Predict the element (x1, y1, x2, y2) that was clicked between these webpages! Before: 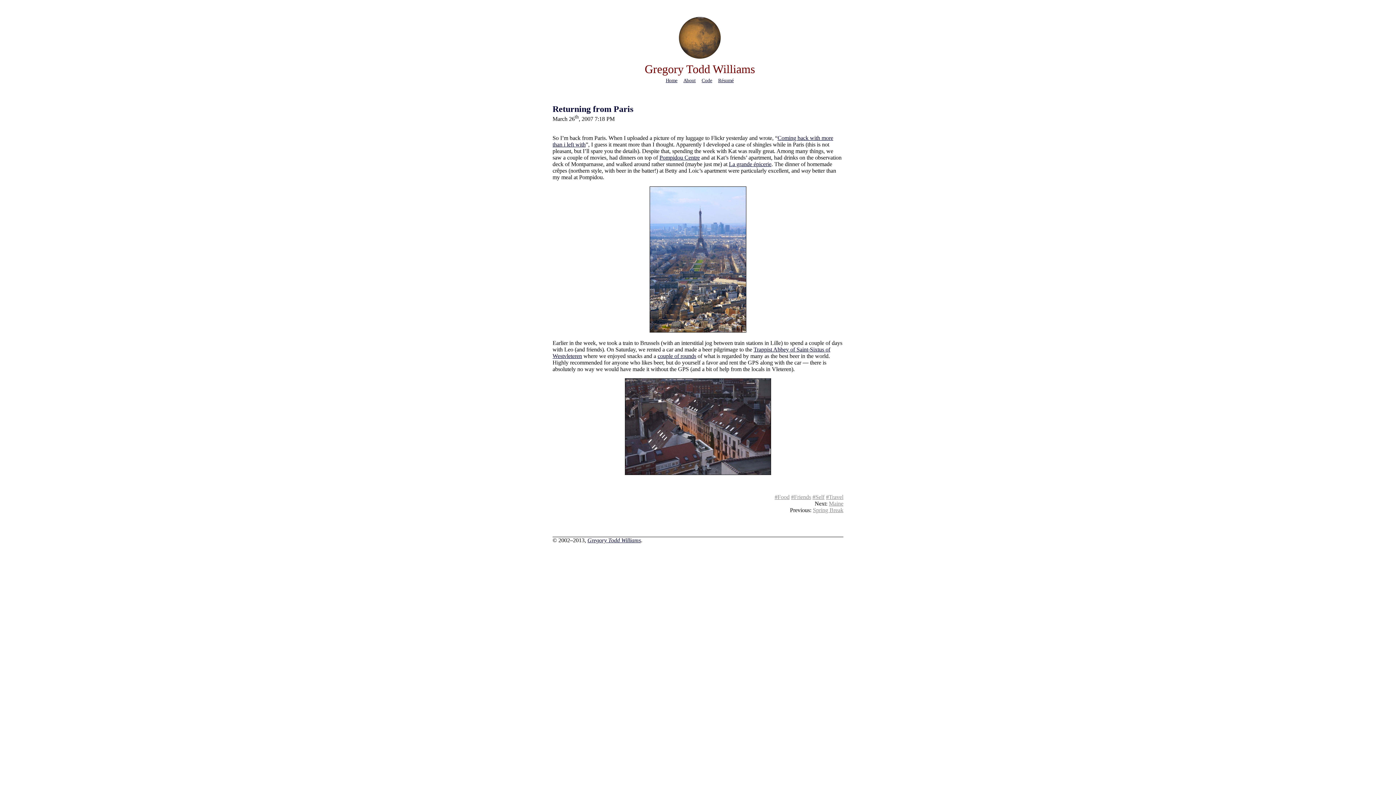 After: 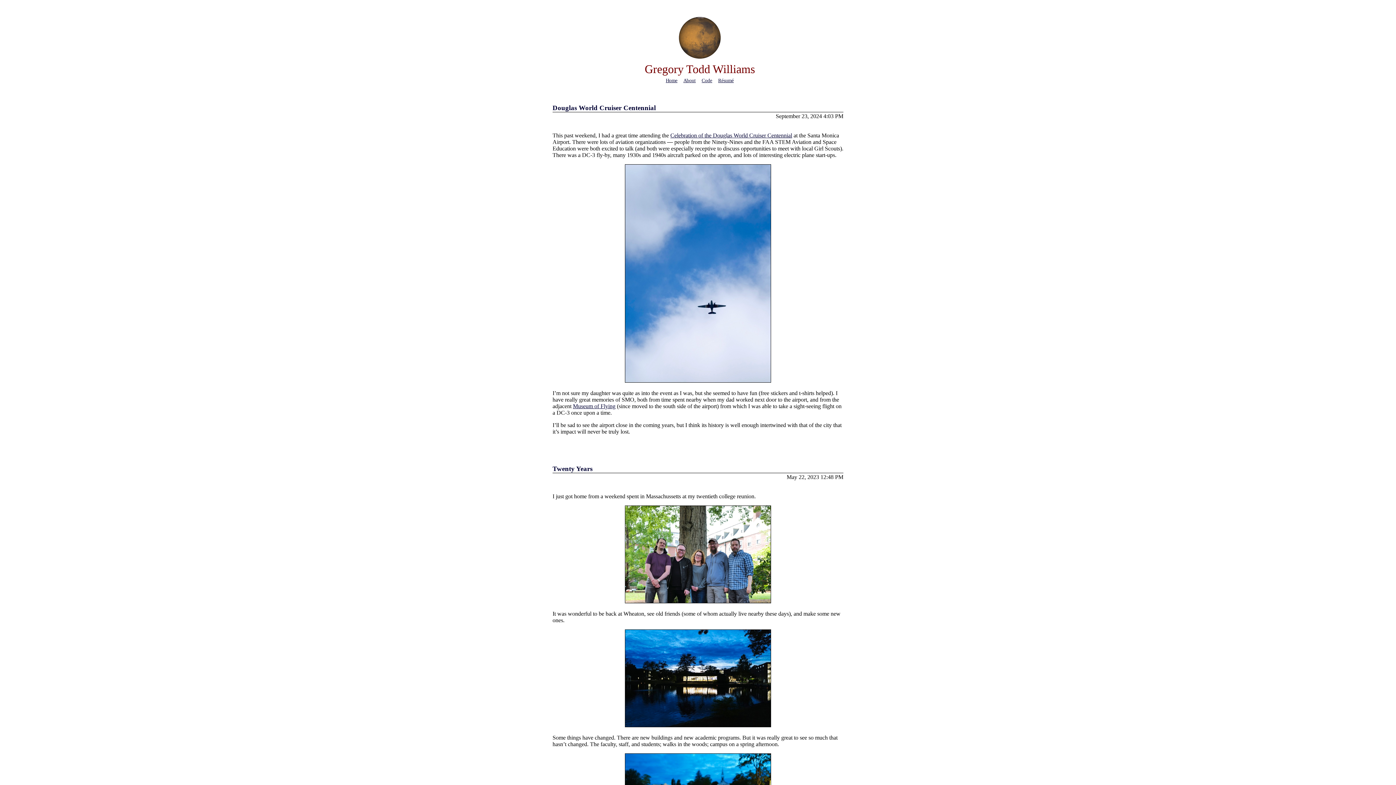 Action: bbox: (666, 77, 677, 83) label: Home